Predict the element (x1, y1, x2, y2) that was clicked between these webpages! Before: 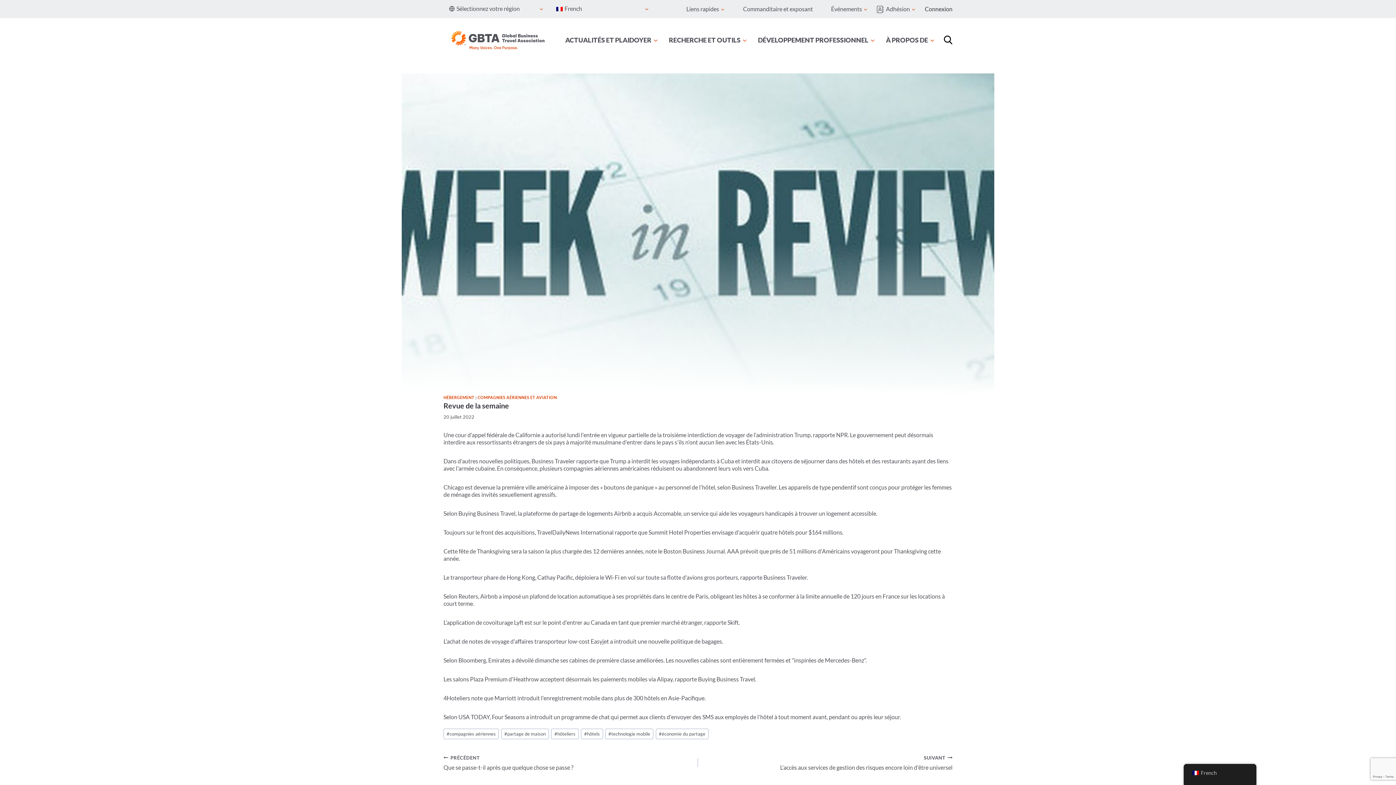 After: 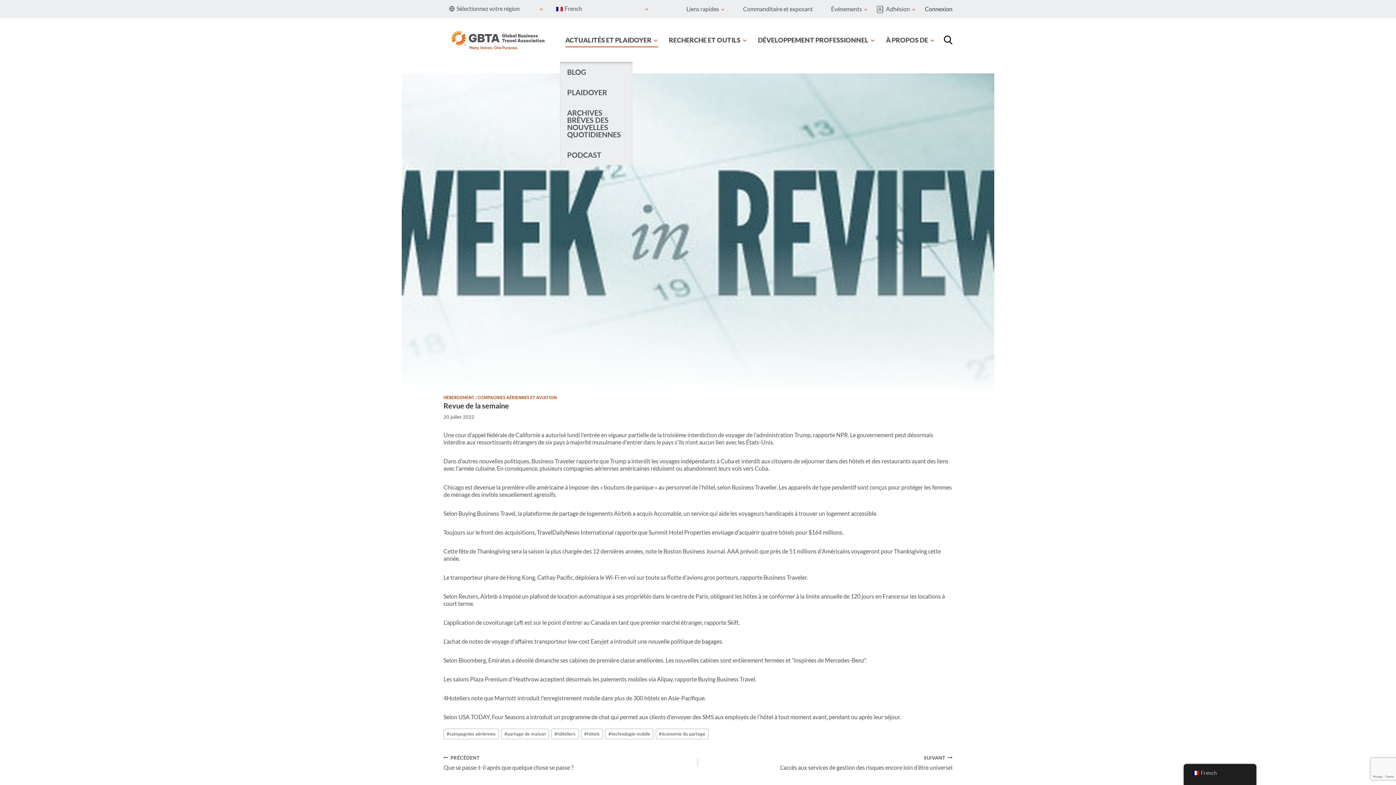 Action: bbox: (560, 32, 663, 47) label: ACTUALITÉS ET PLAIDOYER